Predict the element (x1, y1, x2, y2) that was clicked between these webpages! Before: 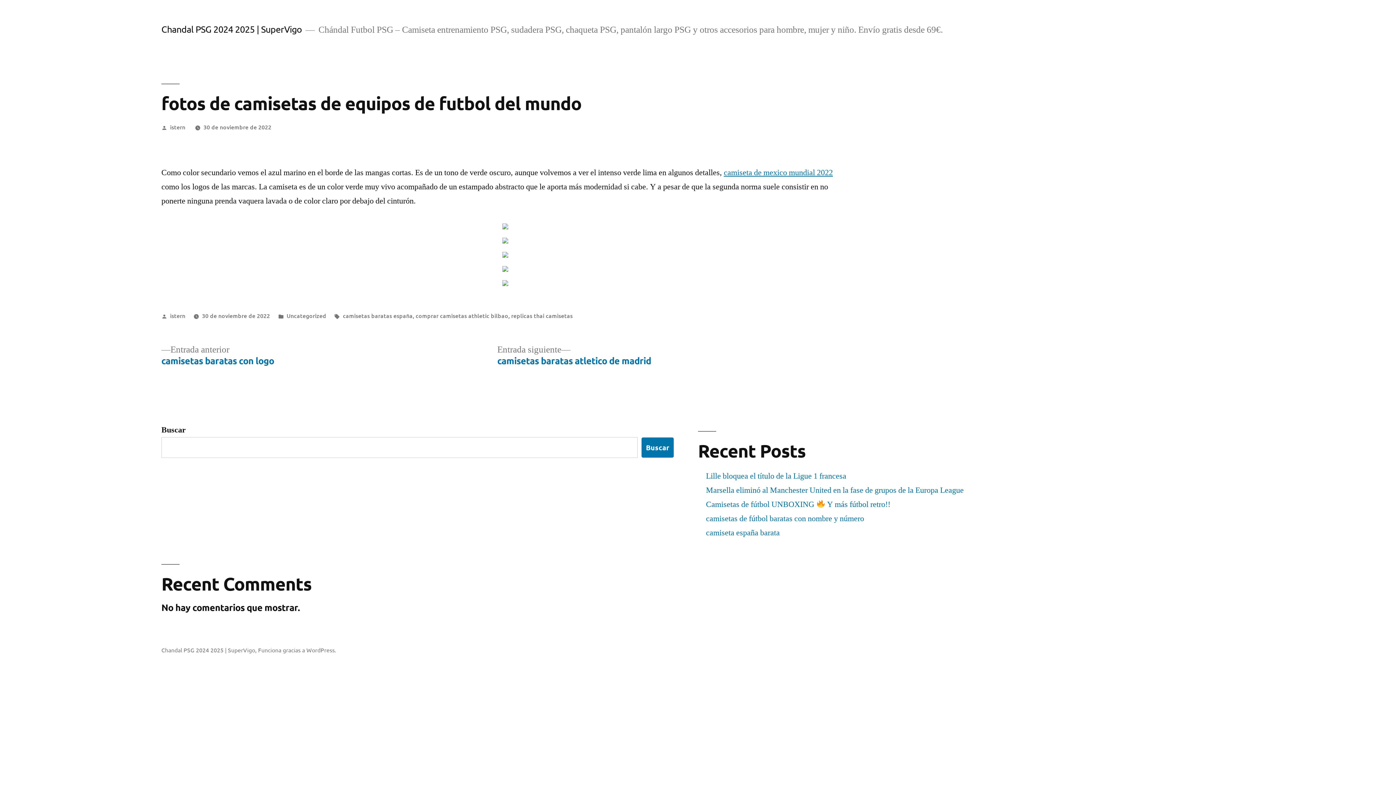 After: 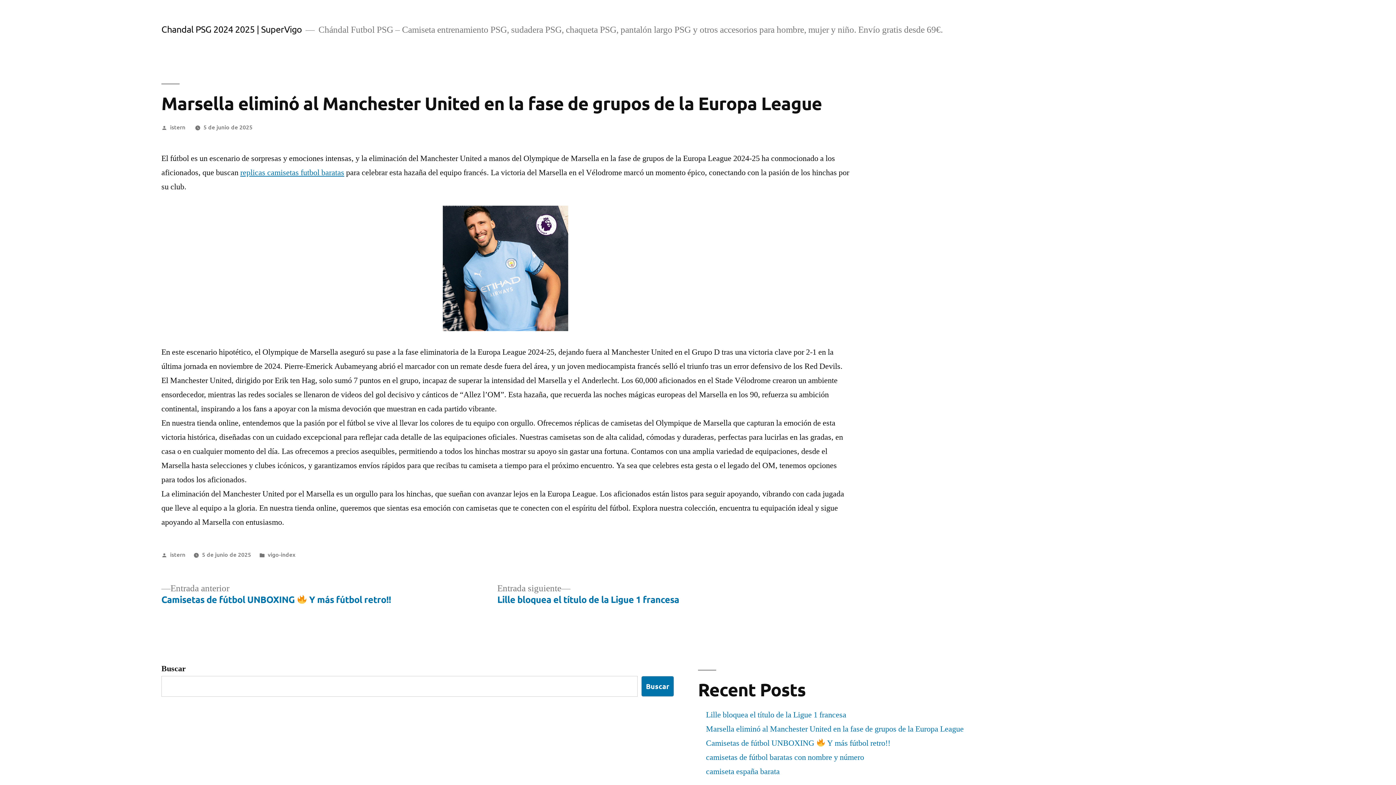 Action: label: Marsella eliminó al Manchester United en la fase de grupos de la Europa League bbox: (706, 485, 964, 495)